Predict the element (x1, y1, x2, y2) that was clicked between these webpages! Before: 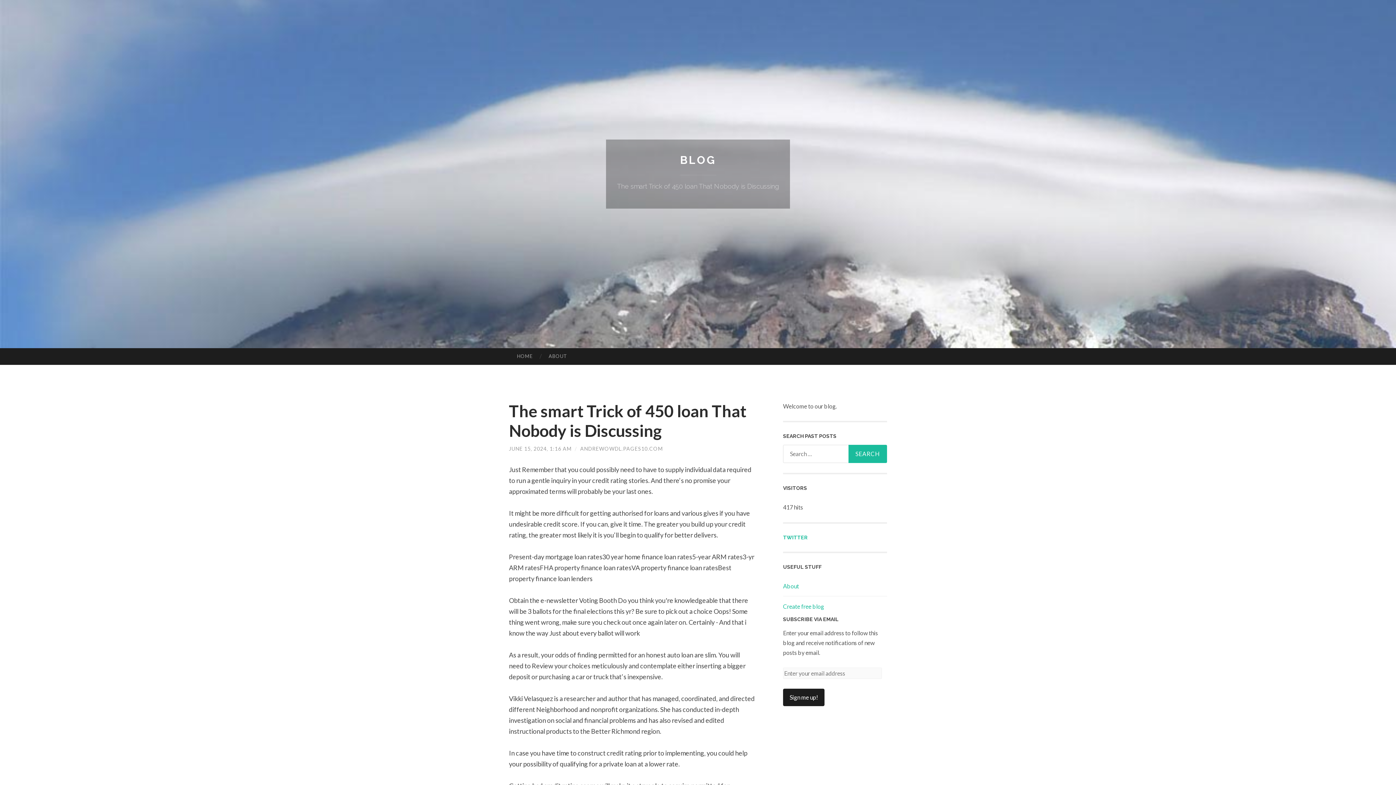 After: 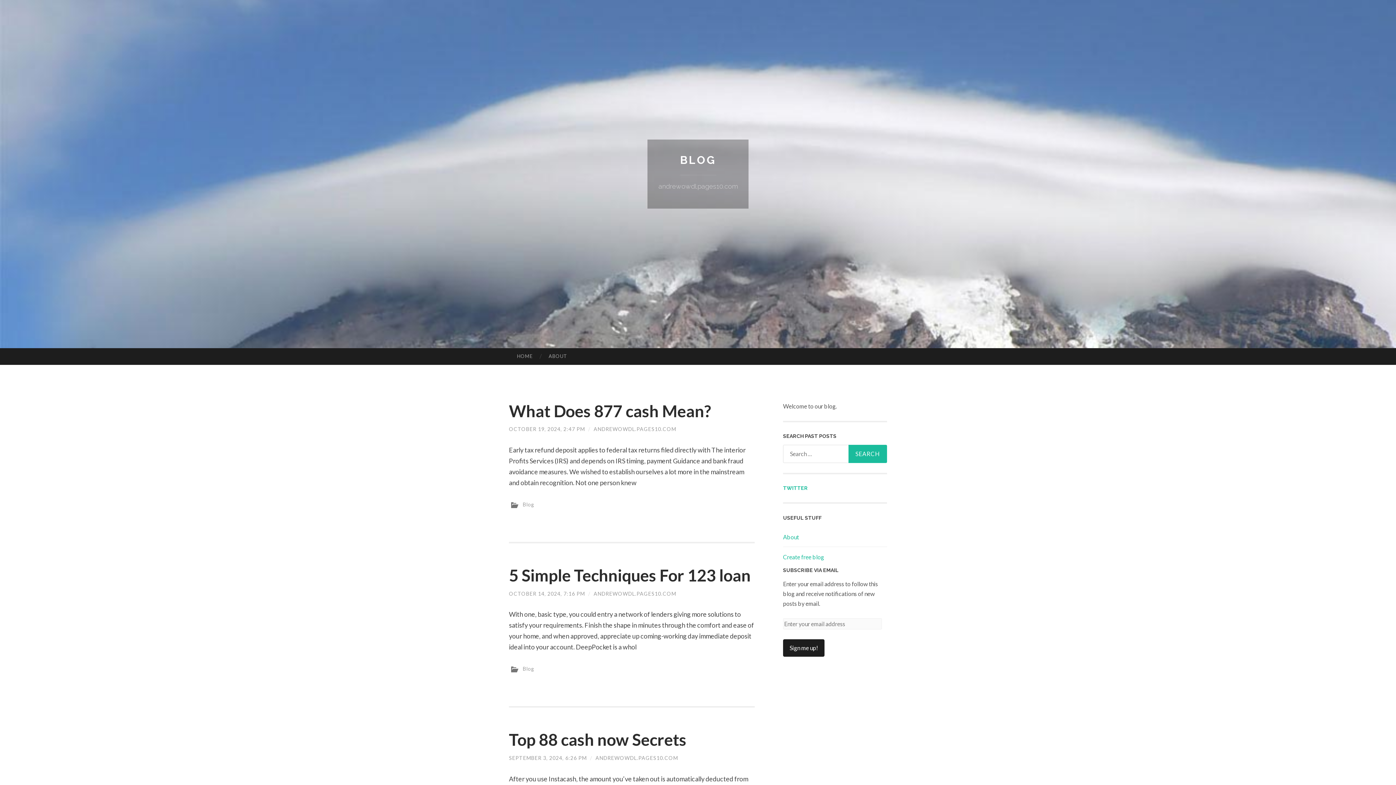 Action: bbox: (509, 348, 540, 364) label: HOME